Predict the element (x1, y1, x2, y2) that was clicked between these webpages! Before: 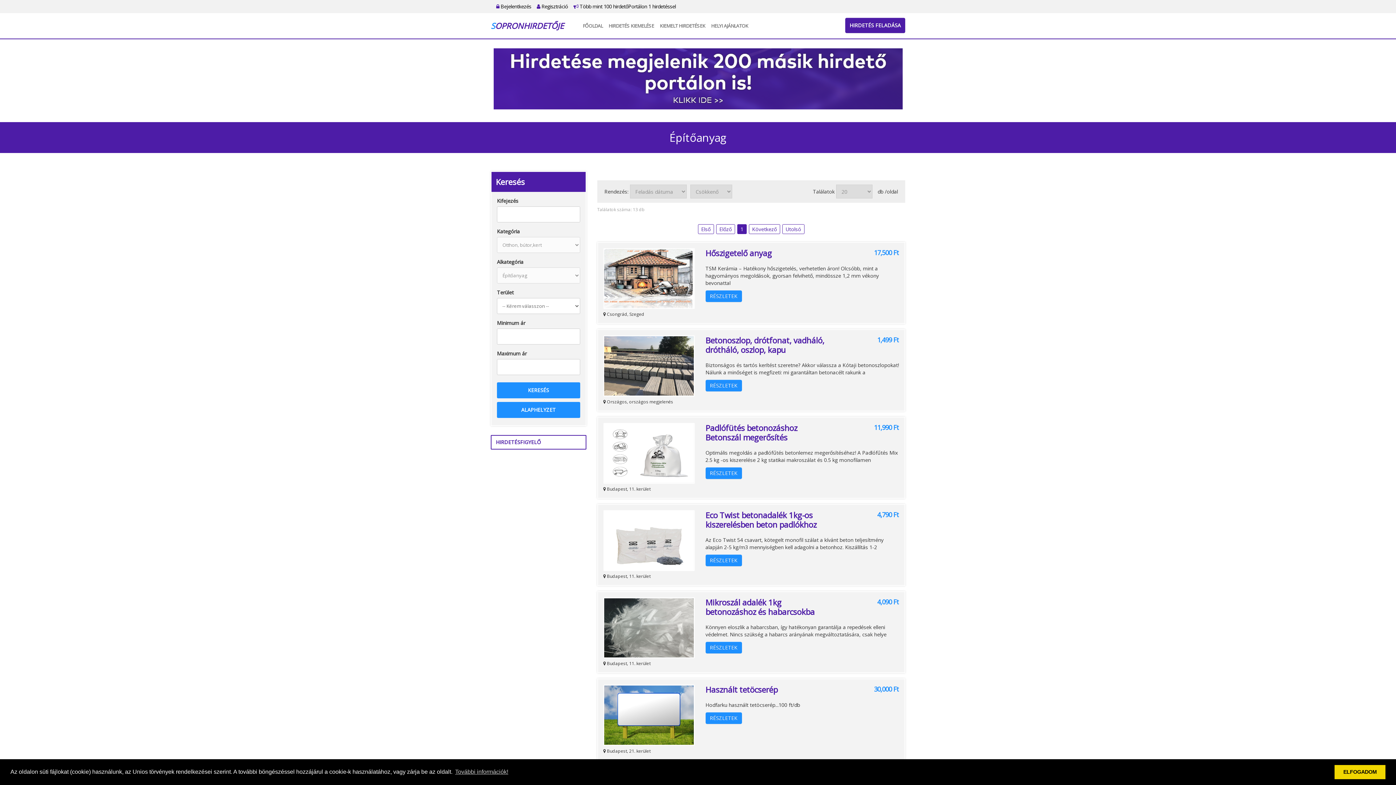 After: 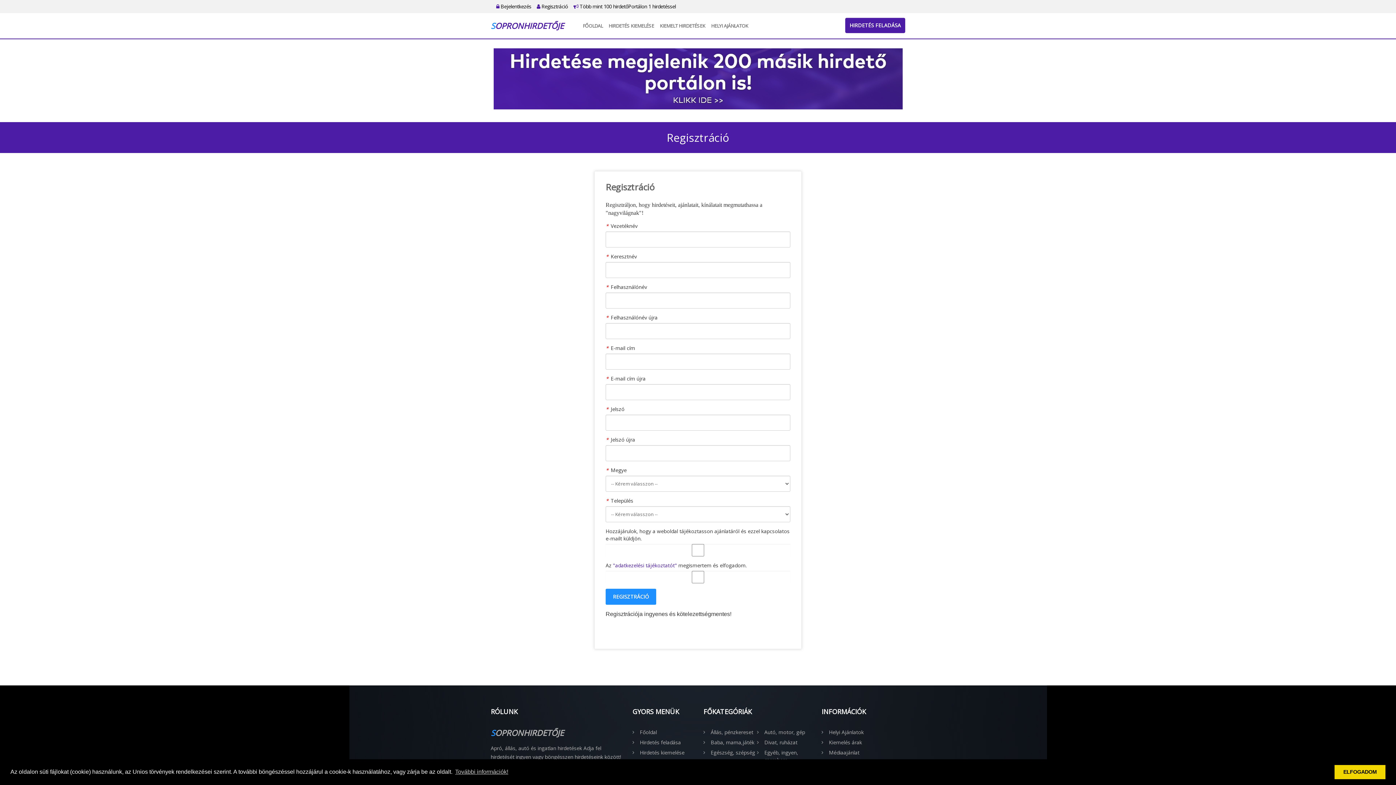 Action: label:  Regisztráció bbox: (536, 2, 568, 9)